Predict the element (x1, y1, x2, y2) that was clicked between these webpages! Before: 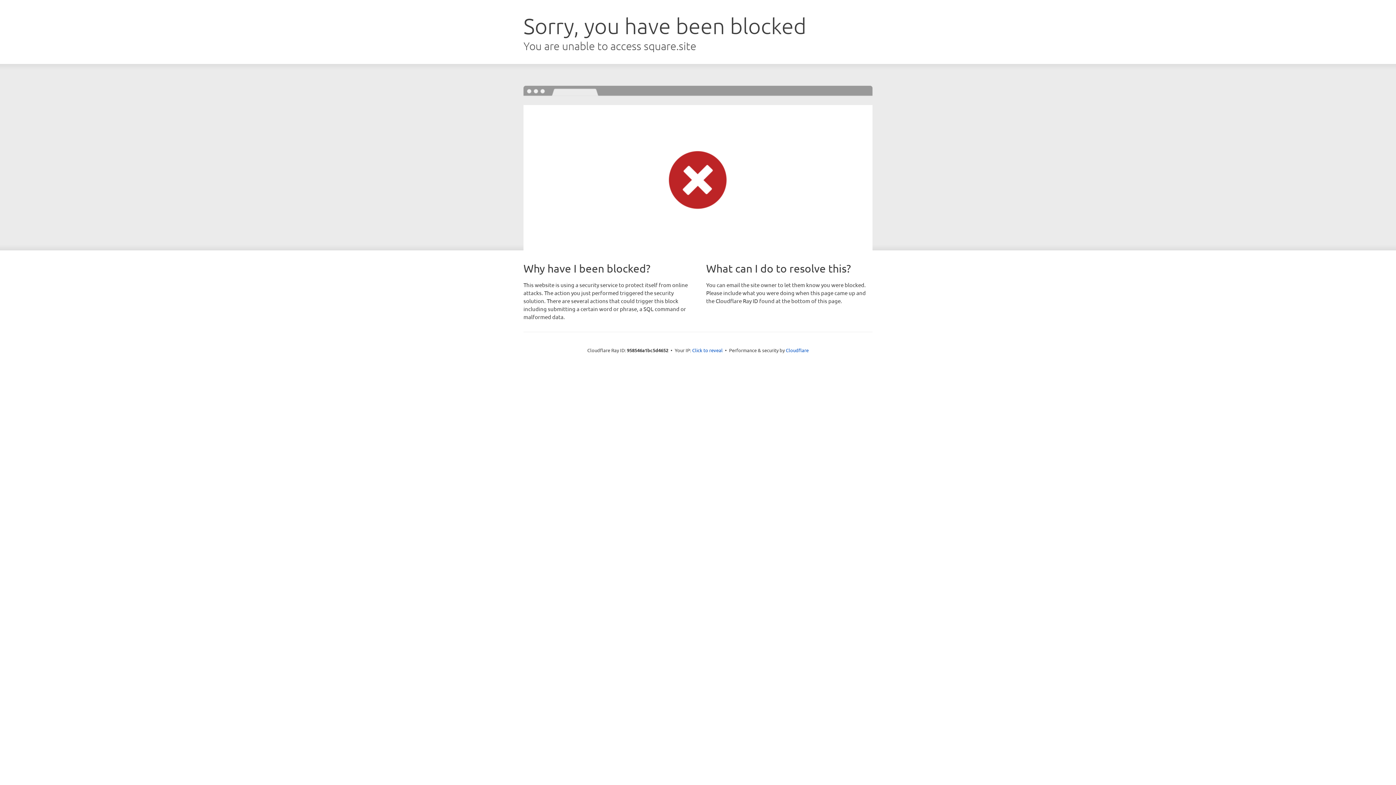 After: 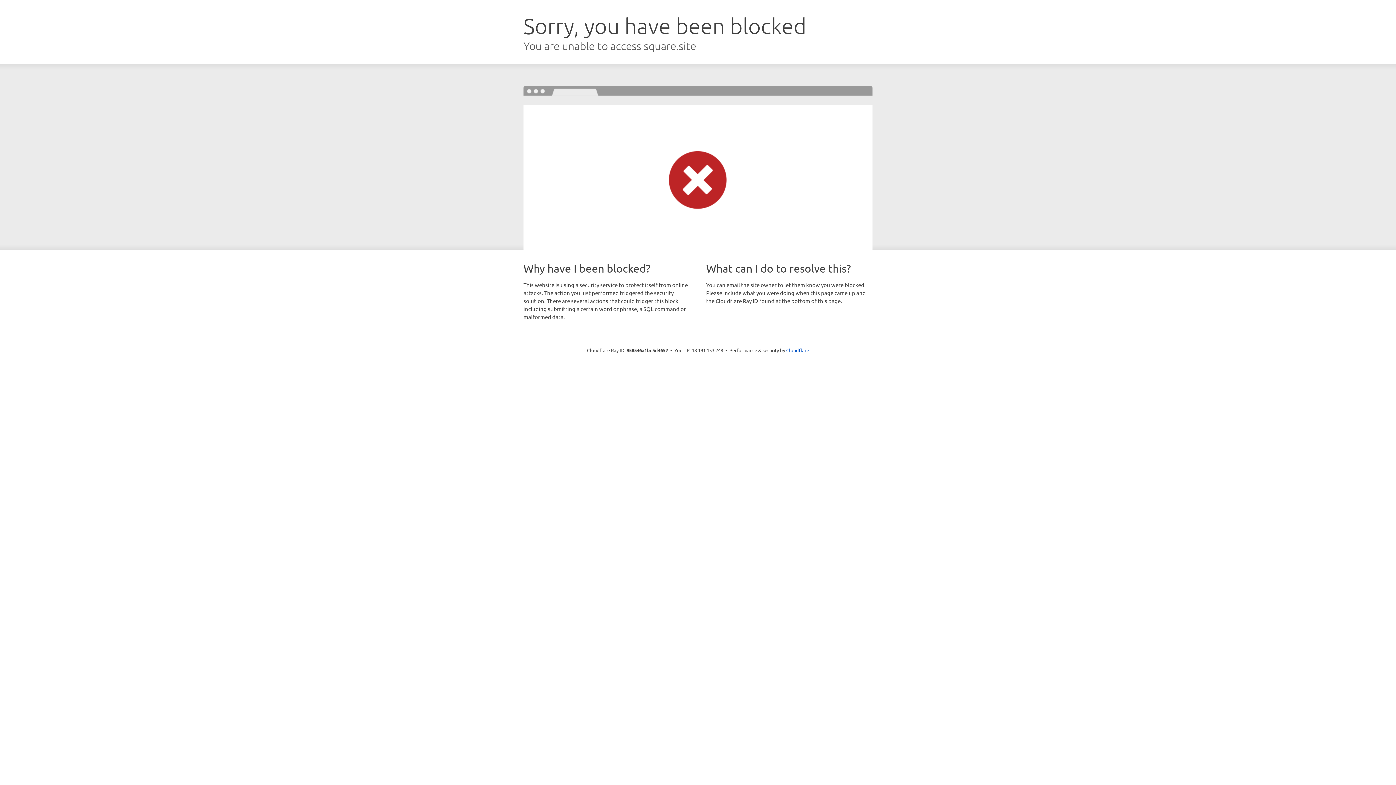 Action: bbox: (692, 346, 722, 353) label: Click to reveal